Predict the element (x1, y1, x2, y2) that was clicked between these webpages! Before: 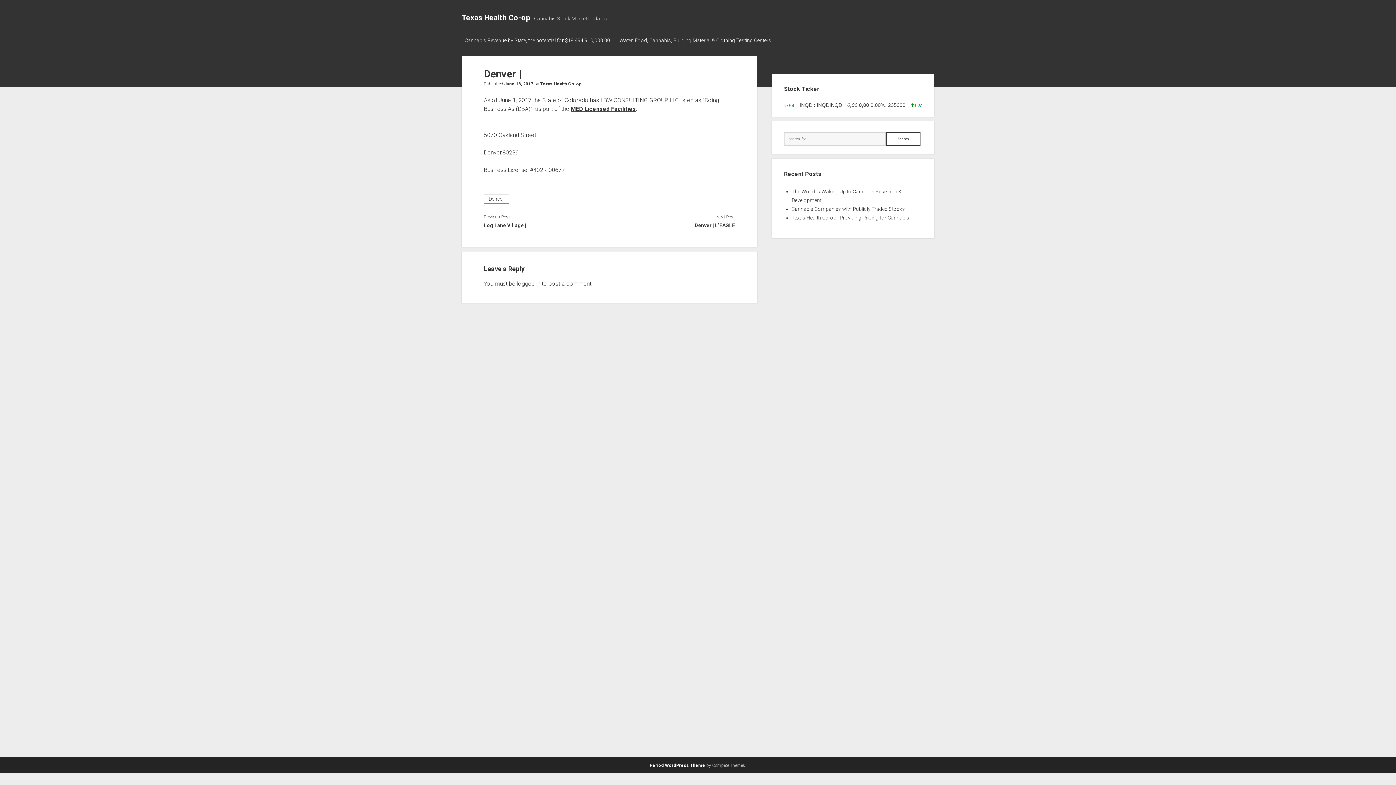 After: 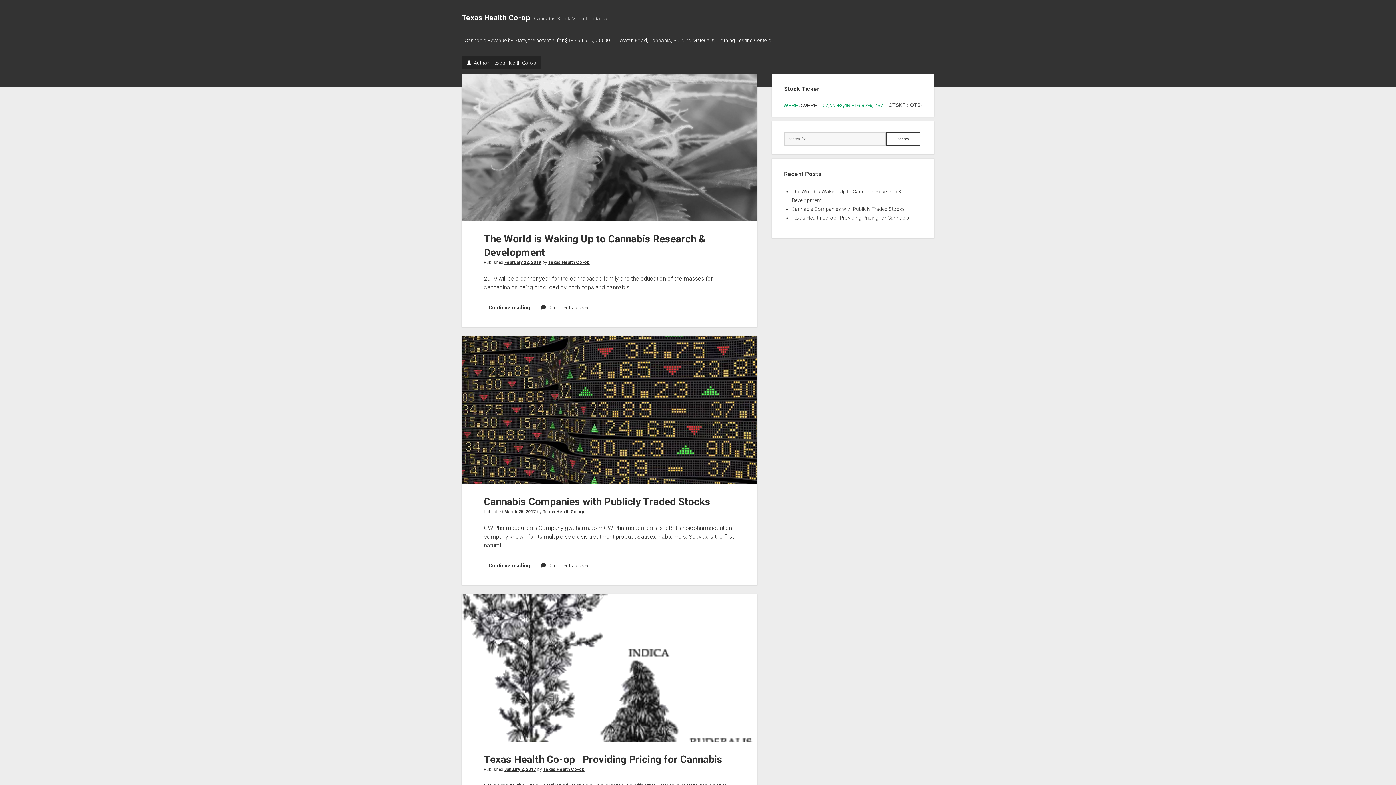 Action: bbox: (540, 81, 581, 86) label: Texas Health Co-op